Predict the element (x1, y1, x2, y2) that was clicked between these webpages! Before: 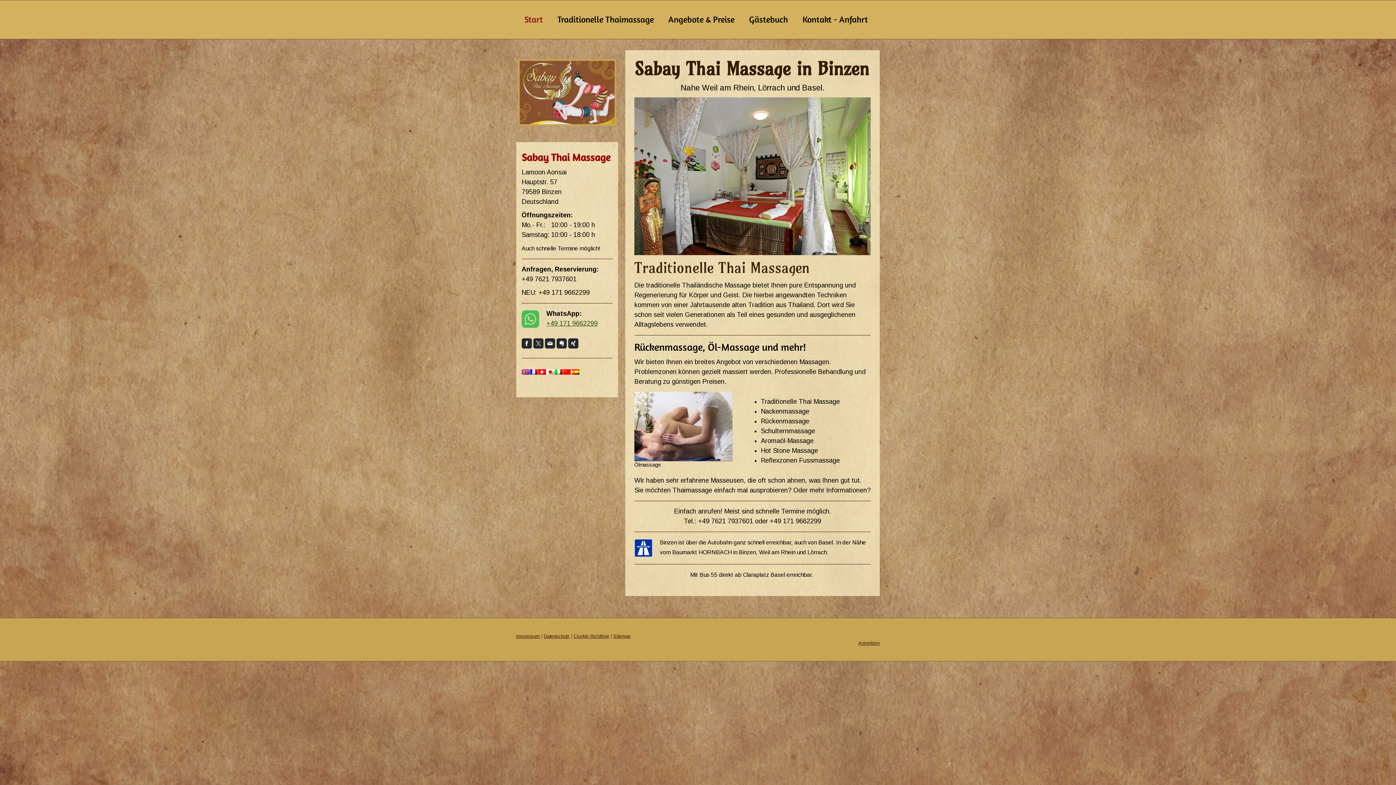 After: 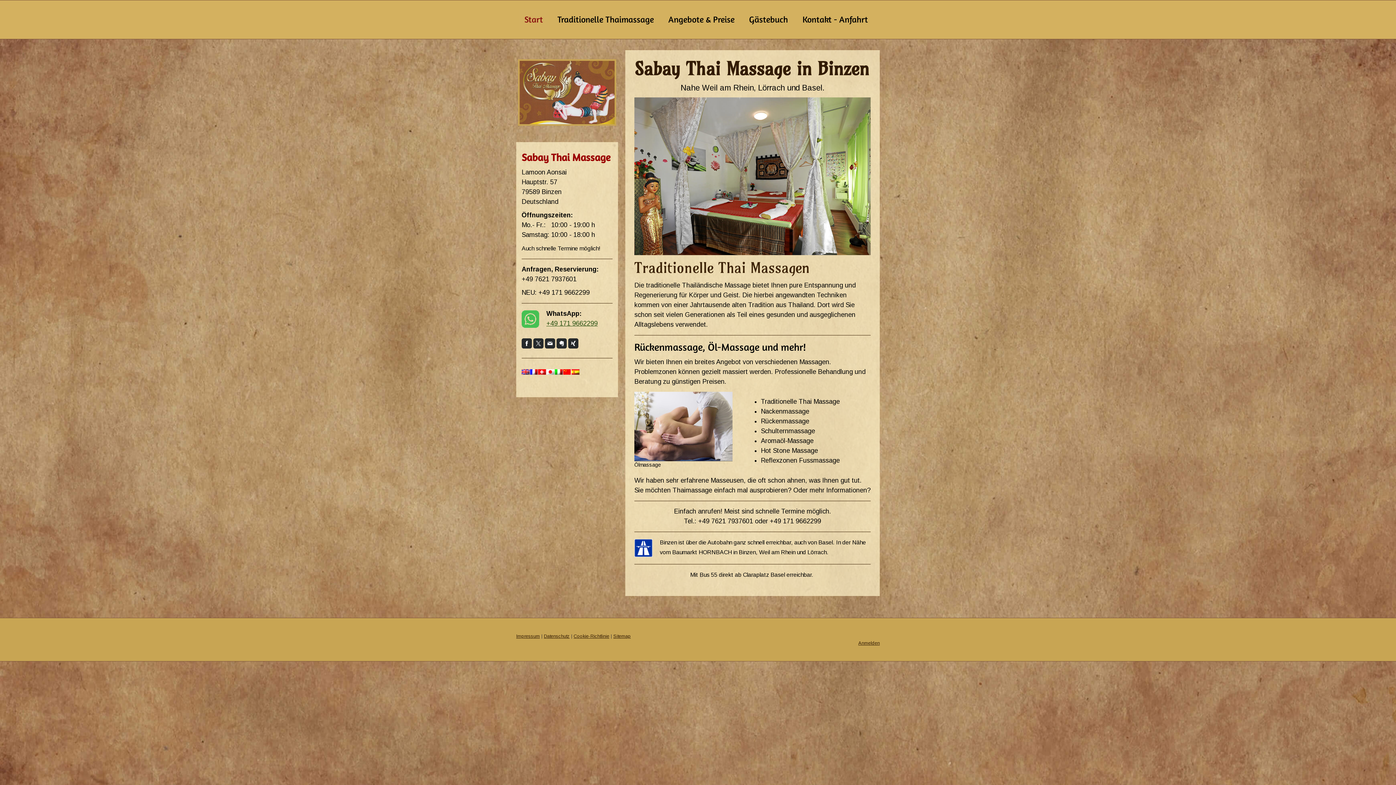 Action: bbox: (521, 311, 539, 318)